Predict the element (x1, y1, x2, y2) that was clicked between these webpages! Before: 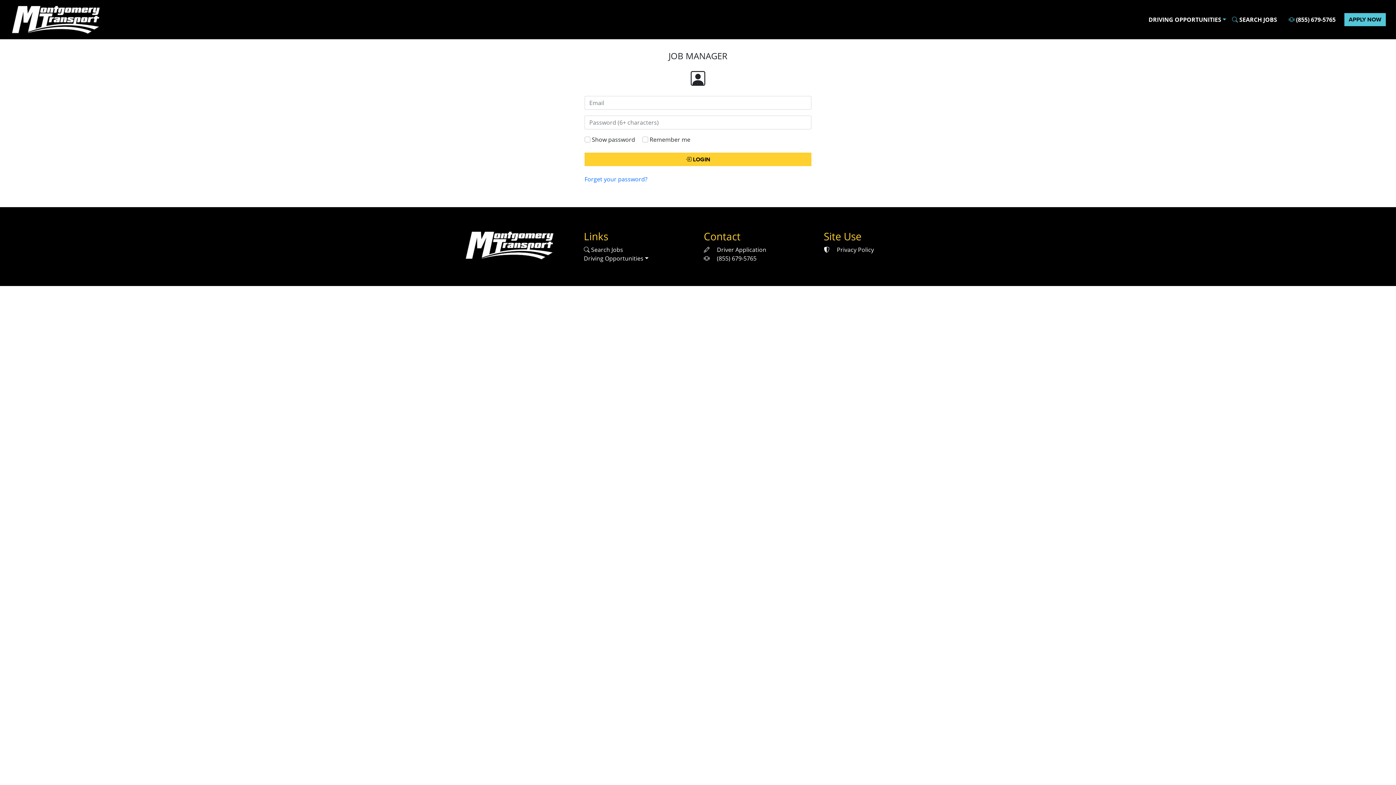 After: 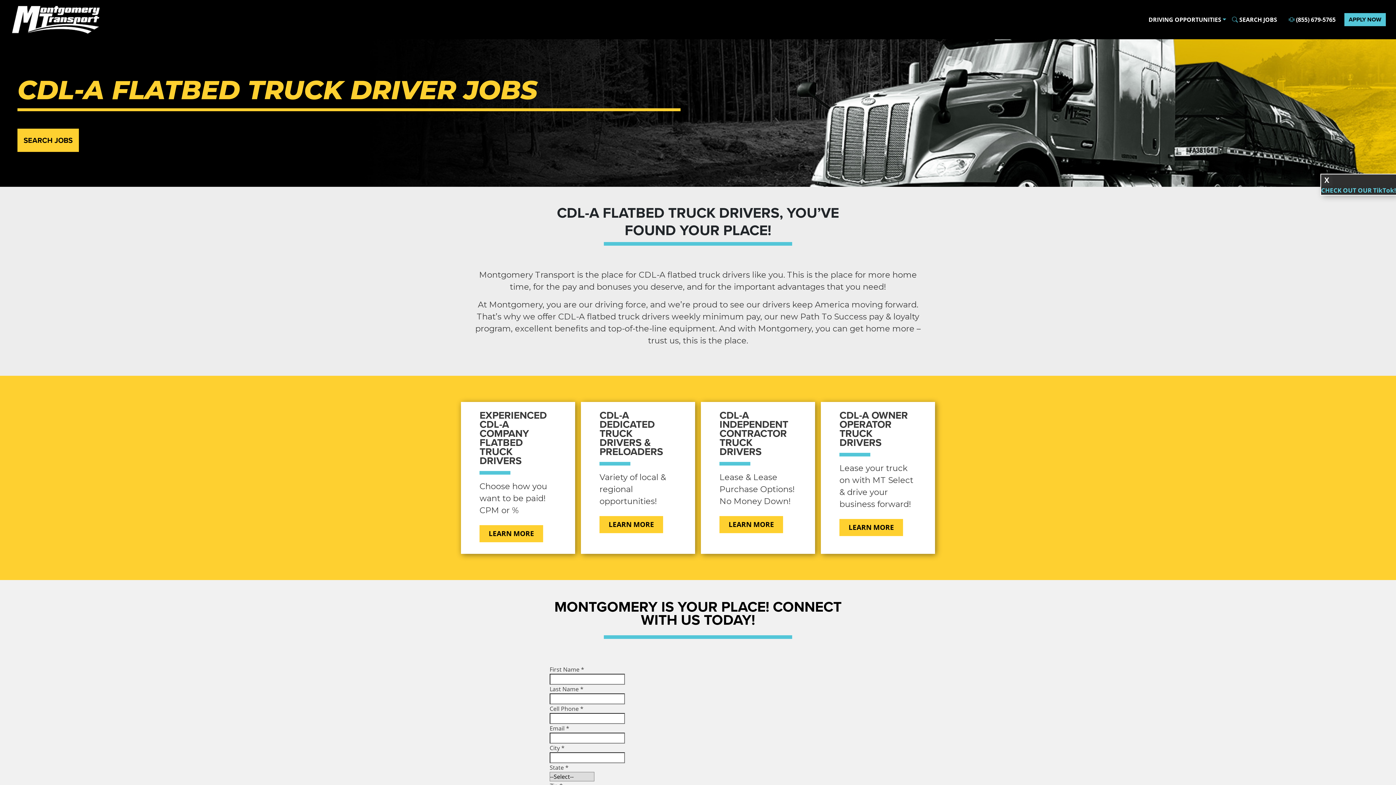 Action: bbox: (10, 2, 101, 36)